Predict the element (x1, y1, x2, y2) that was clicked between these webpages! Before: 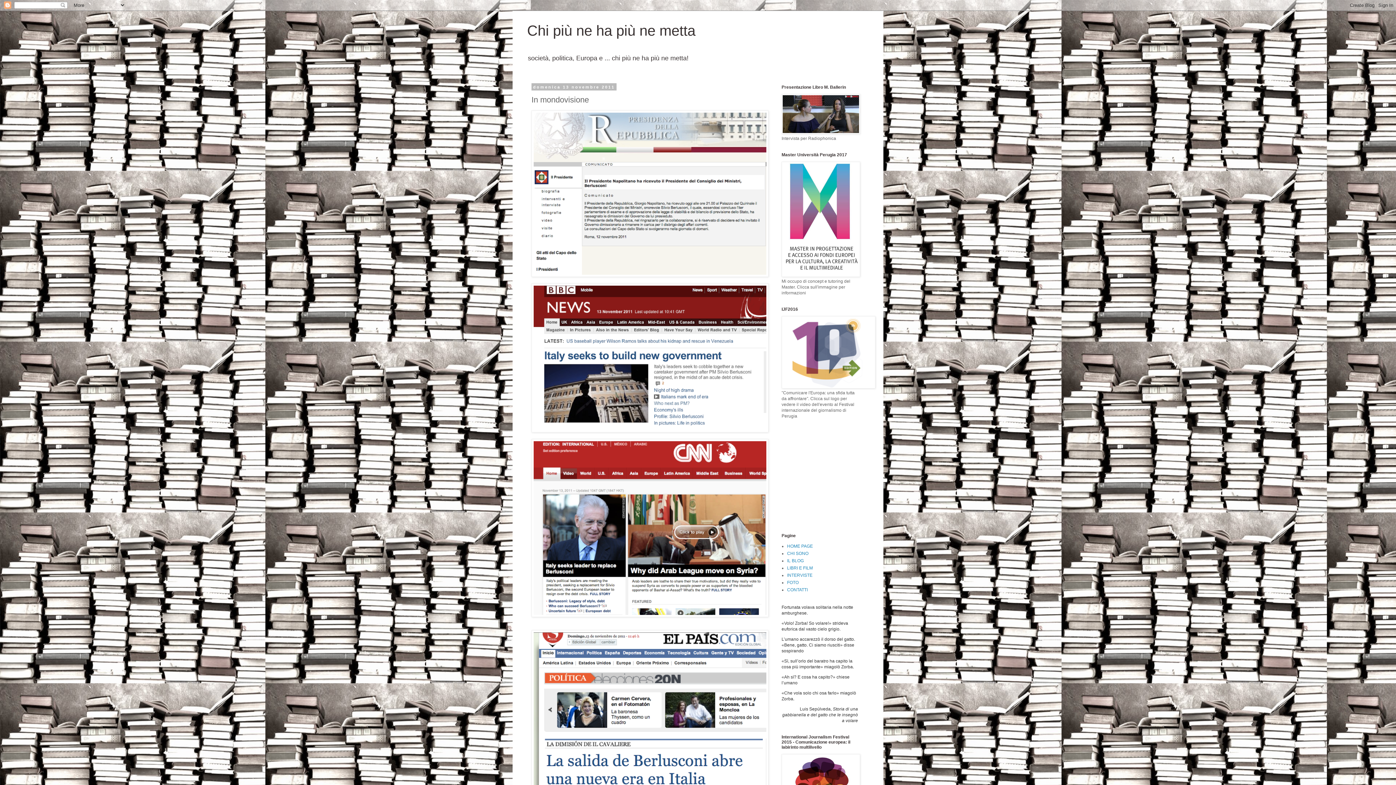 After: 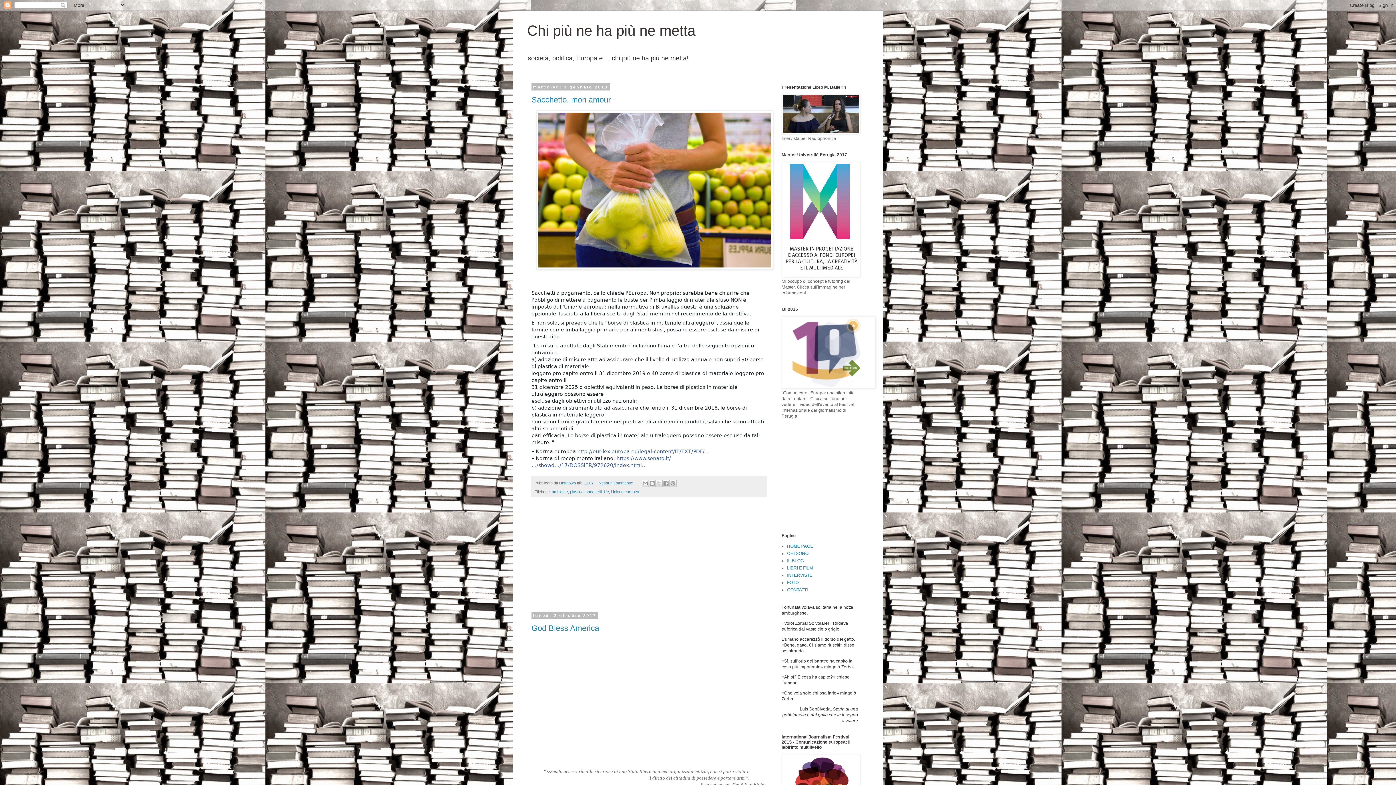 Action: label: Chi più ne ha più ne metta bbox: (527, 22, 695, 38)